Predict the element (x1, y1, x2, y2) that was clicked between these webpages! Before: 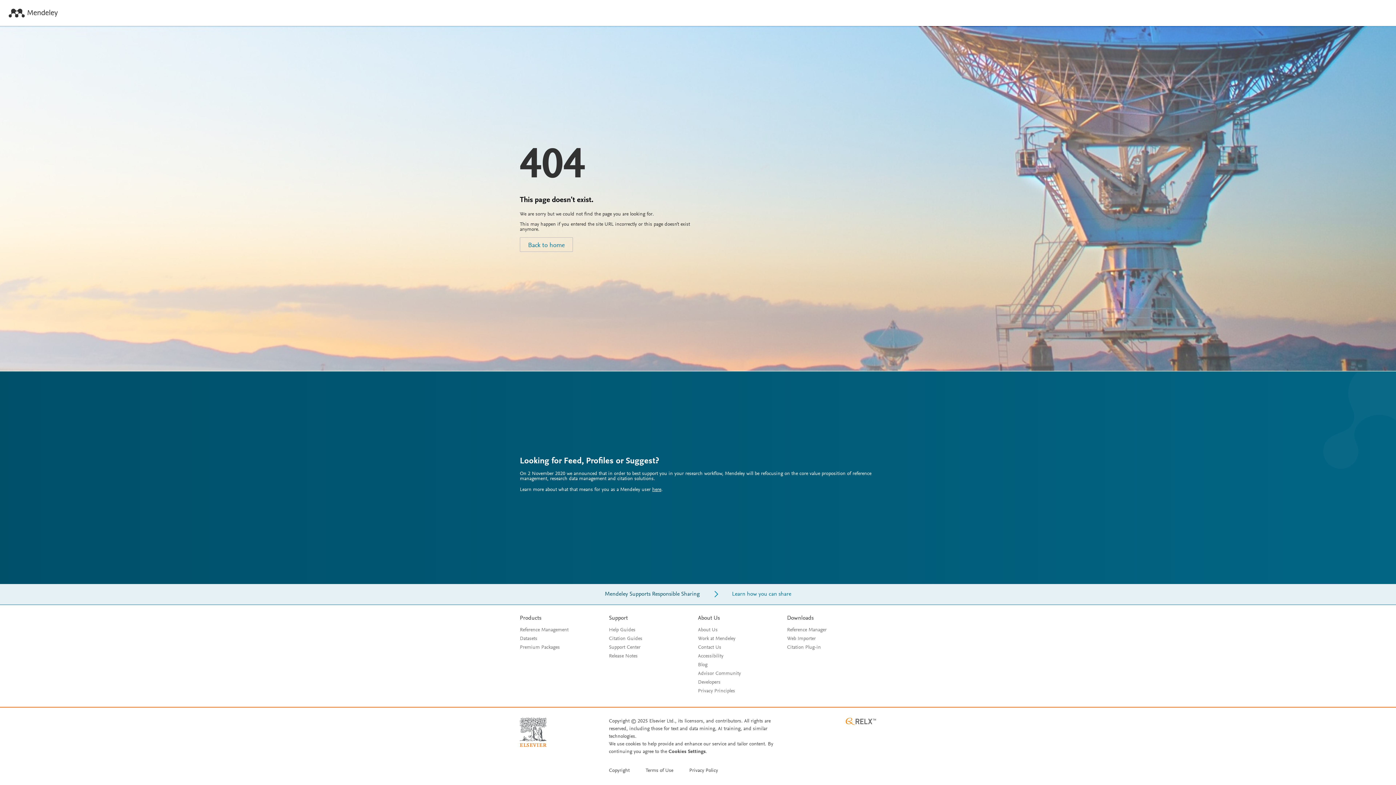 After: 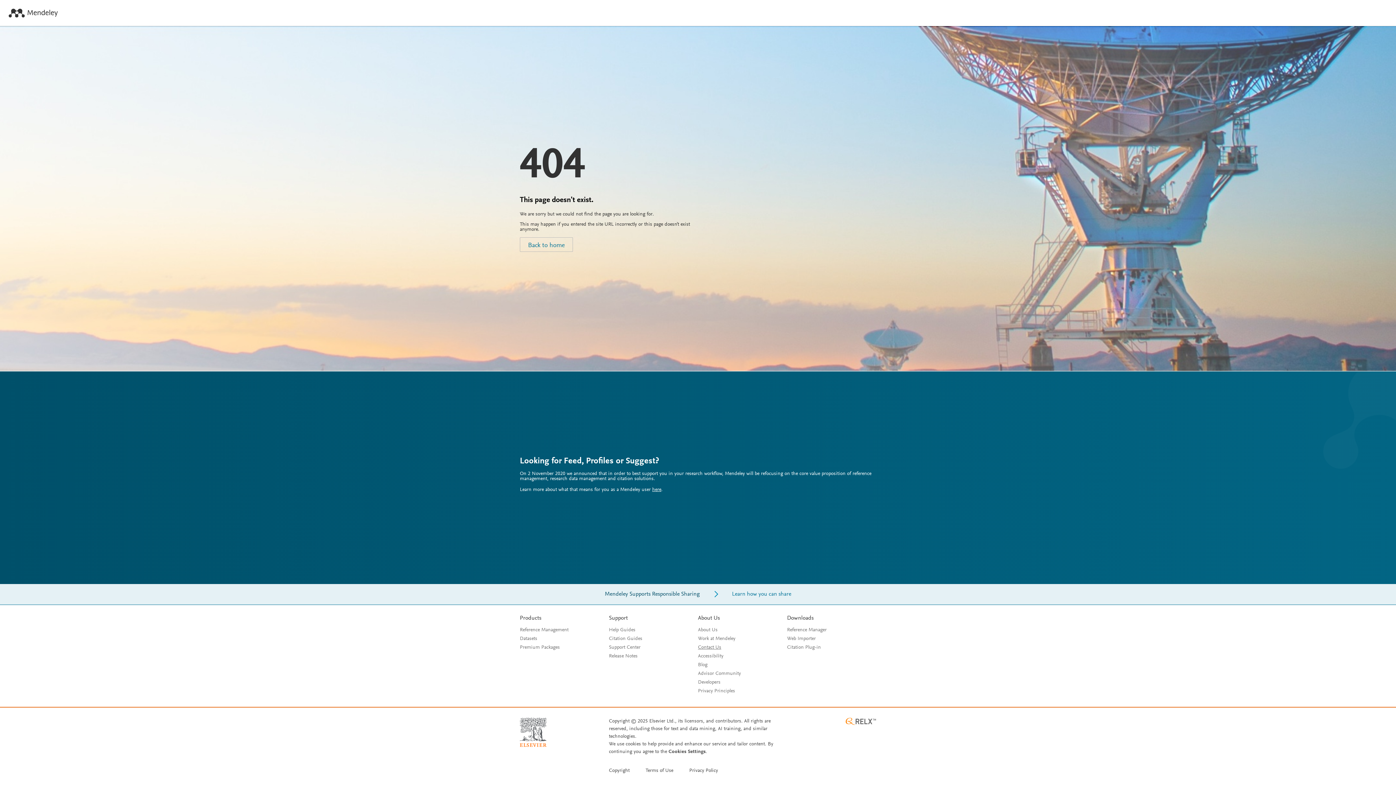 Action: bbox: (698, 645, 721, 650) label: Contact Us